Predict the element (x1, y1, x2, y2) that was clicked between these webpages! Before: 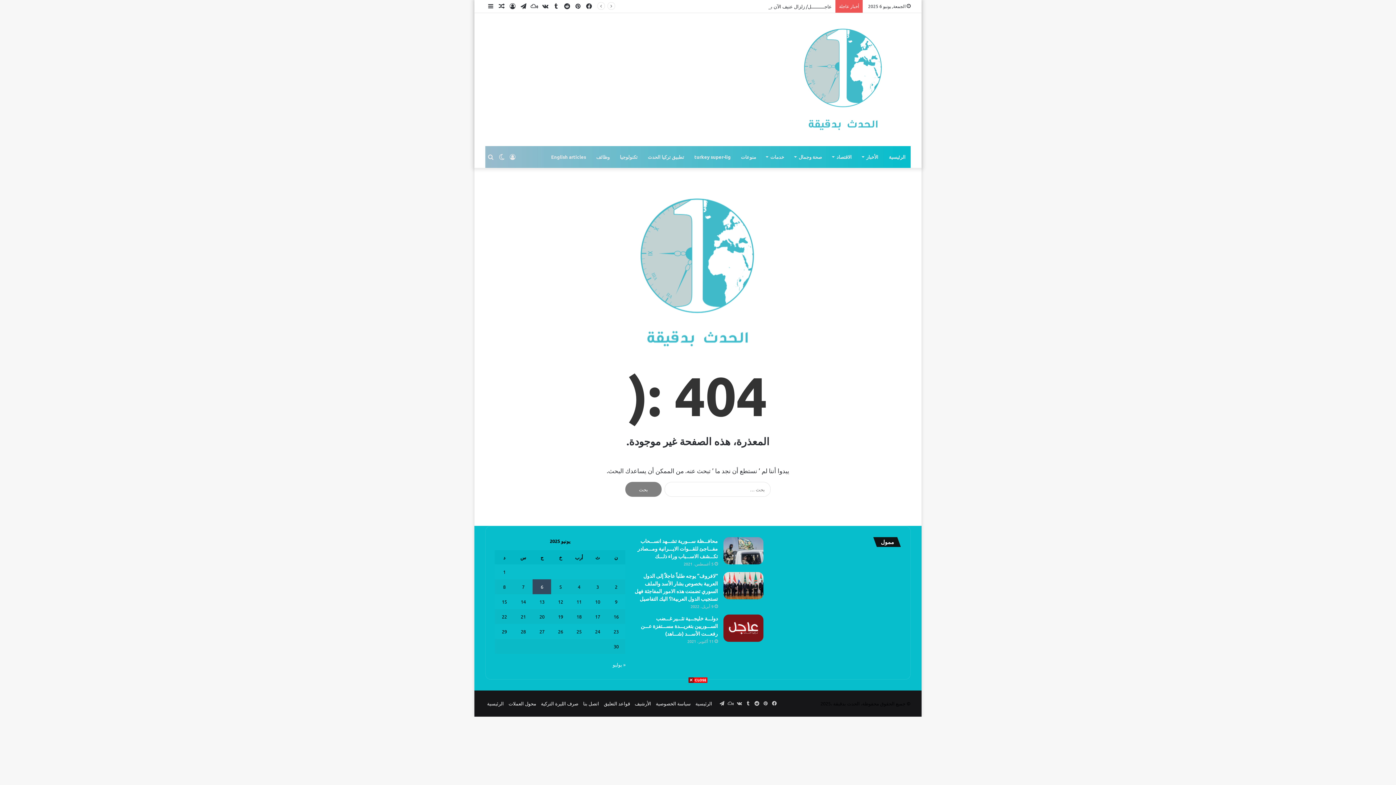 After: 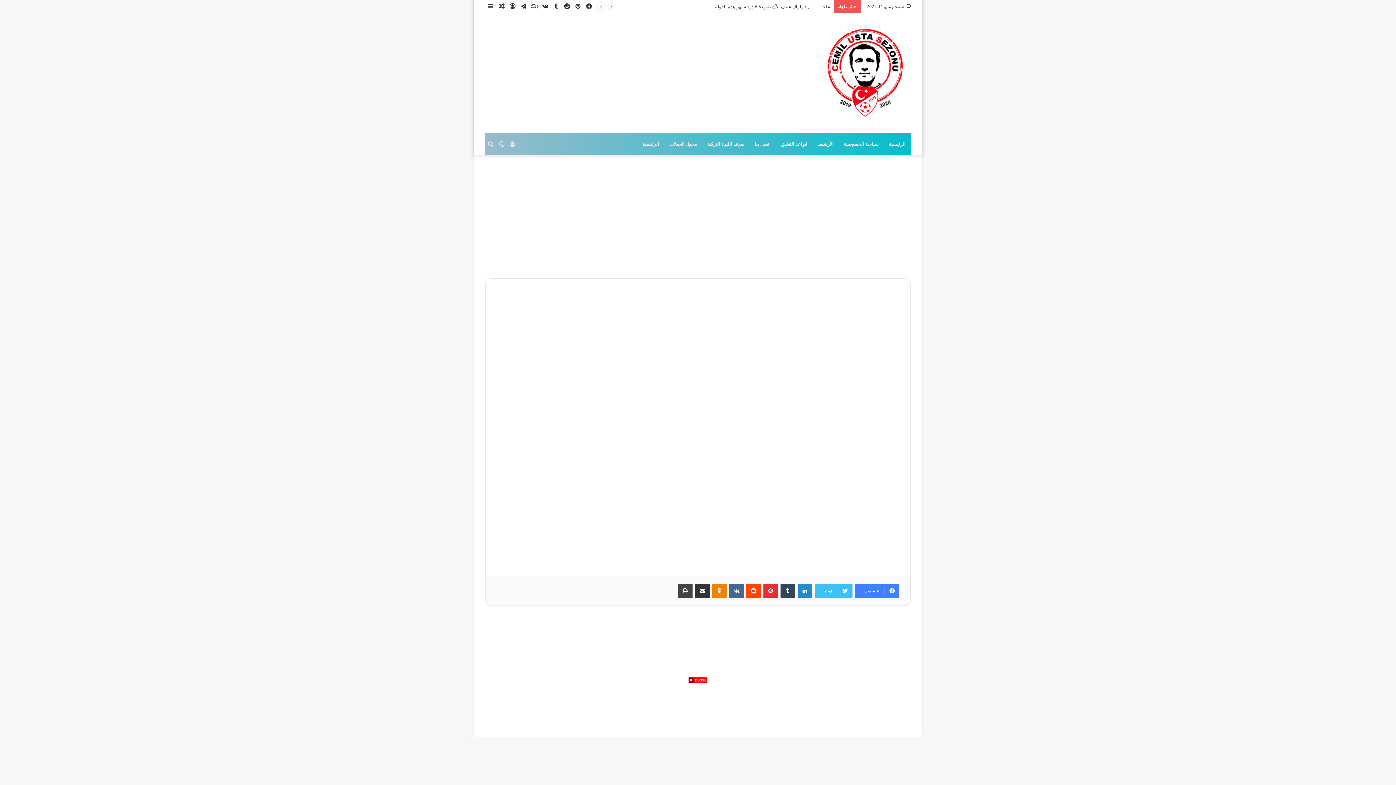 Action: label: turkey super-lig bbox: (689, 146, 736, 167)